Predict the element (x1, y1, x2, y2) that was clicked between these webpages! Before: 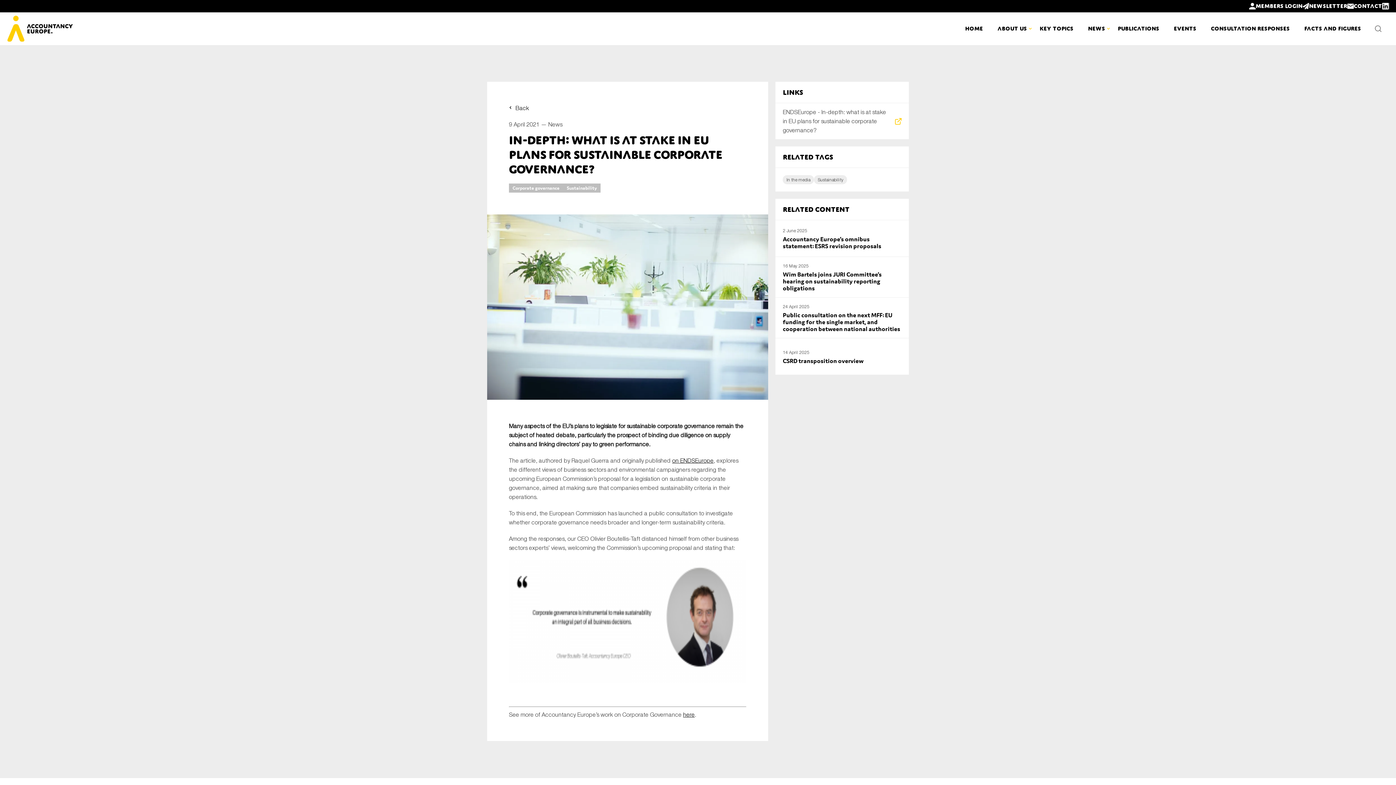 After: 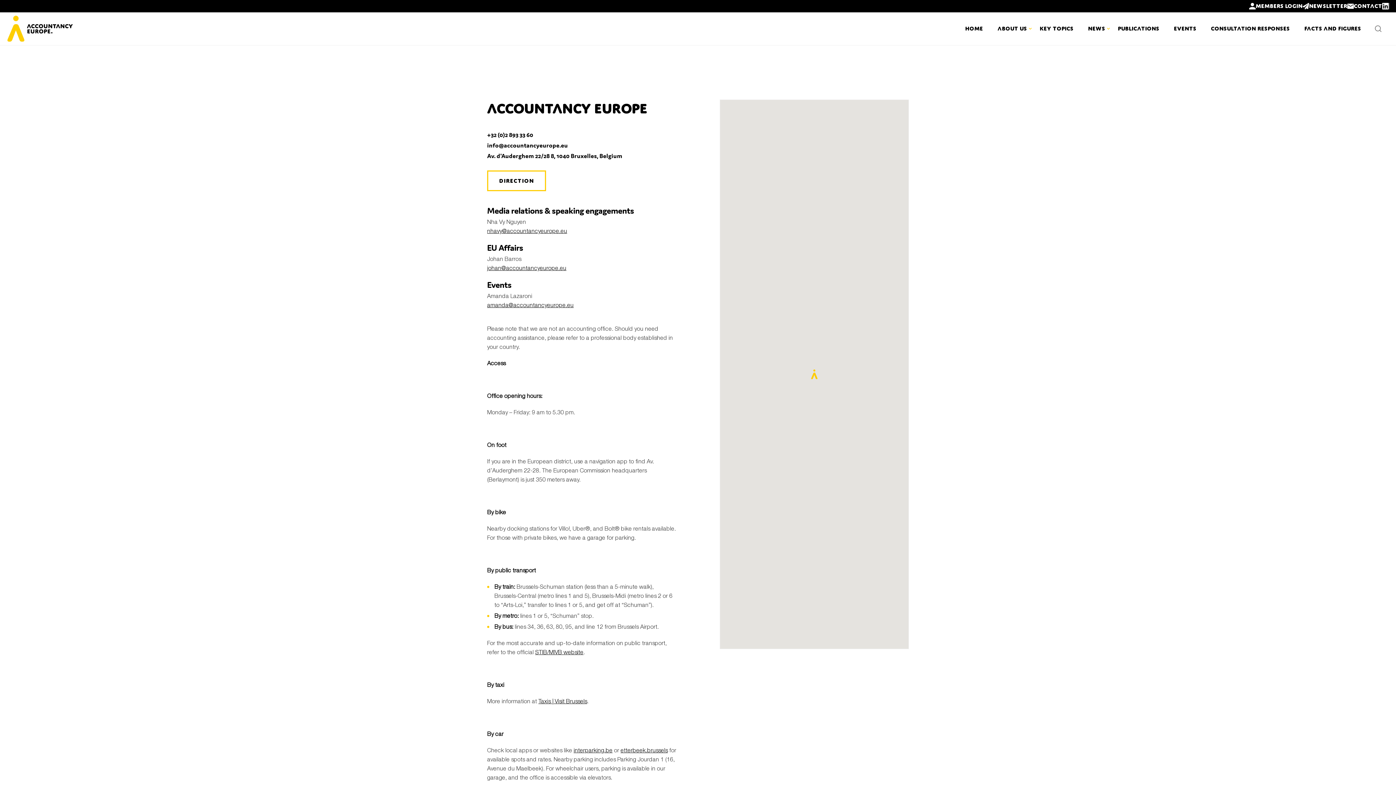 Action: label: Contact bbox: (1347, 2, 1382, 10)